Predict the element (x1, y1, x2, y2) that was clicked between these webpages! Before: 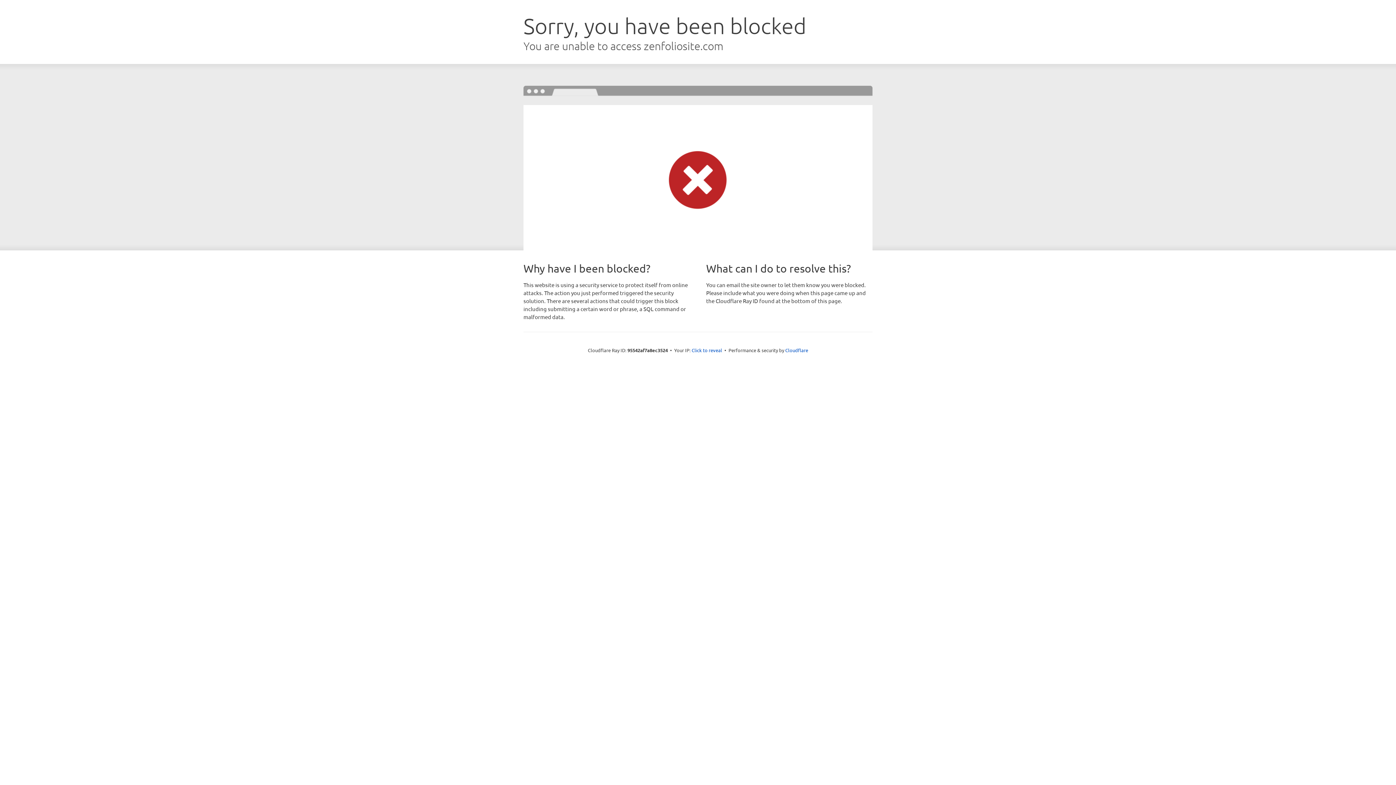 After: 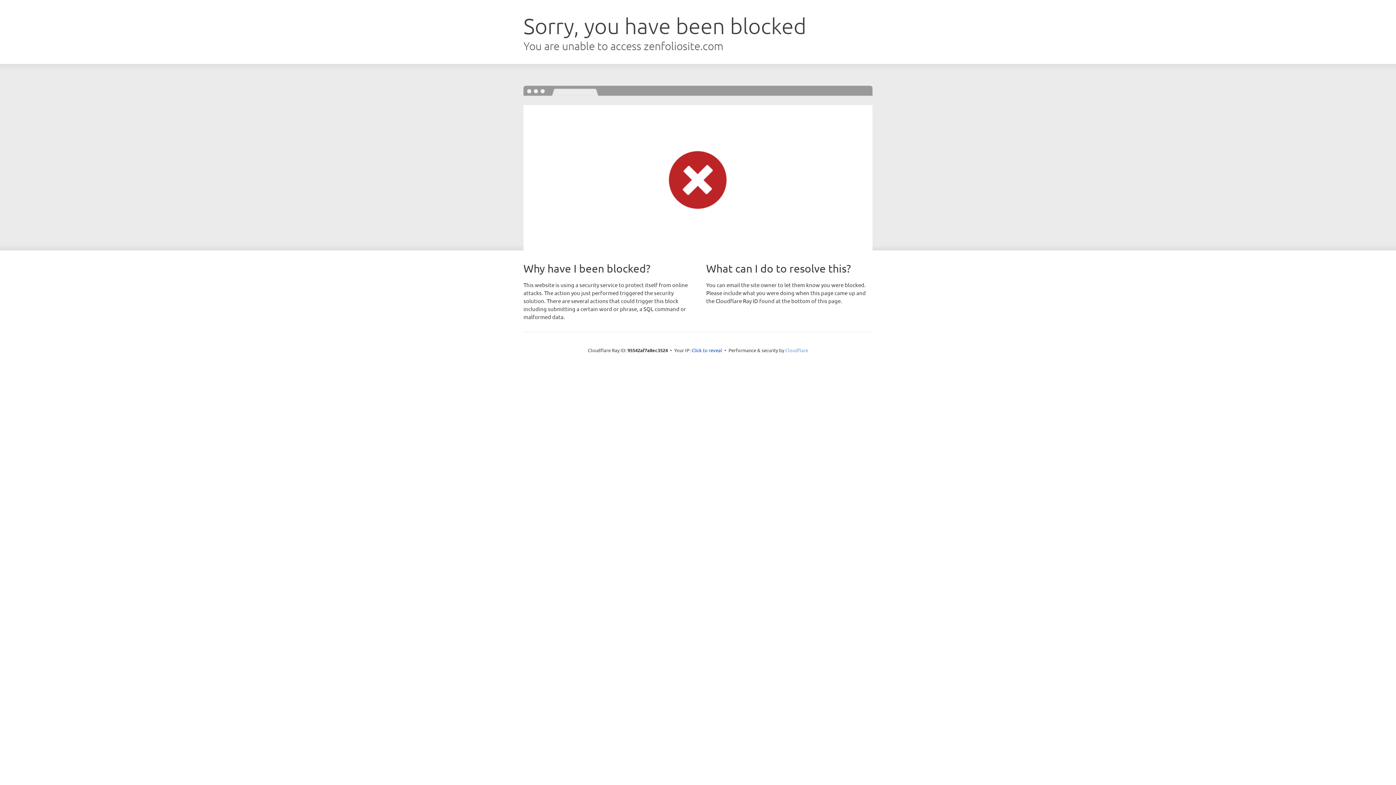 Action: label: Cloudflare bbox: (785, 347, 808, 353)